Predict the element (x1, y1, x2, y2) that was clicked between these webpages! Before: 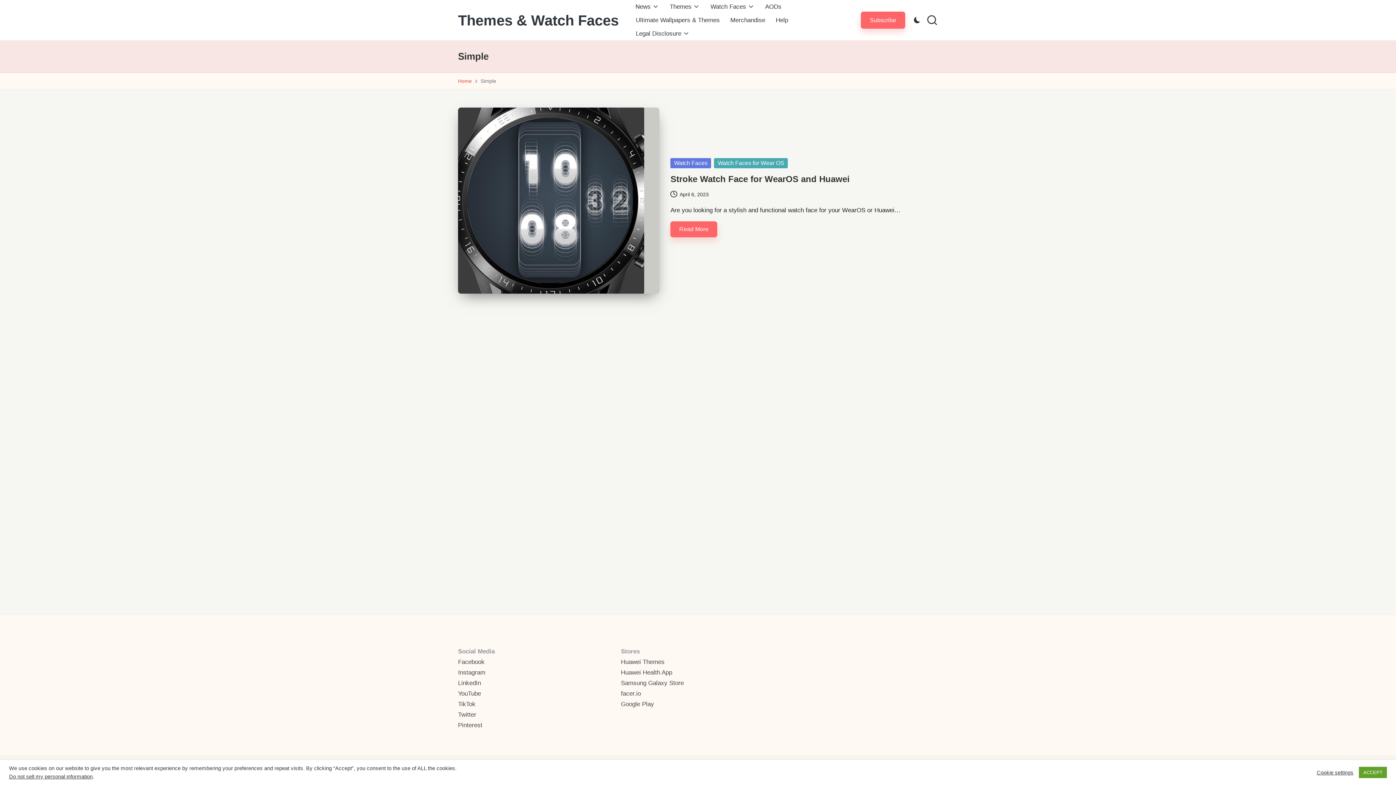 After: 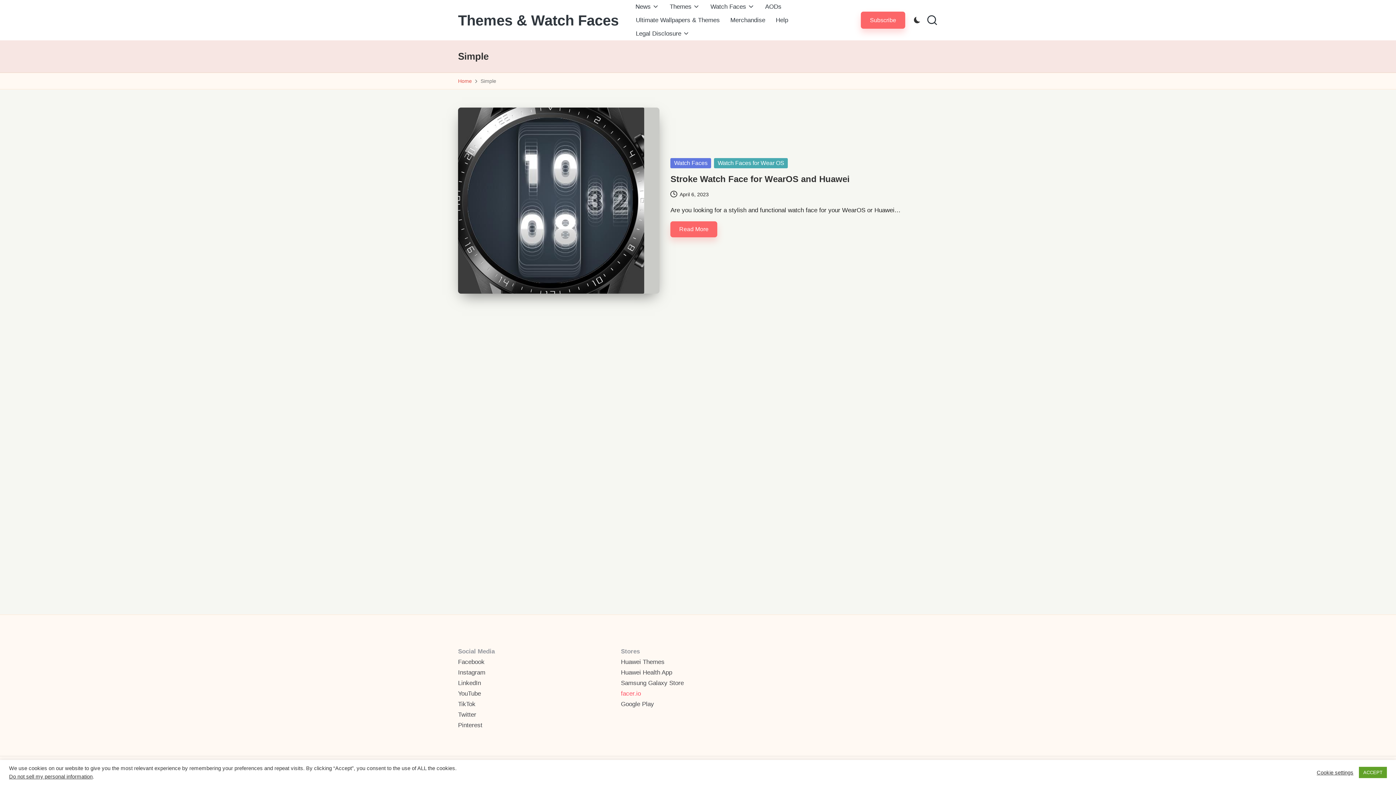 Action: bbox: (621, 690, 641, 697) label: facer.io